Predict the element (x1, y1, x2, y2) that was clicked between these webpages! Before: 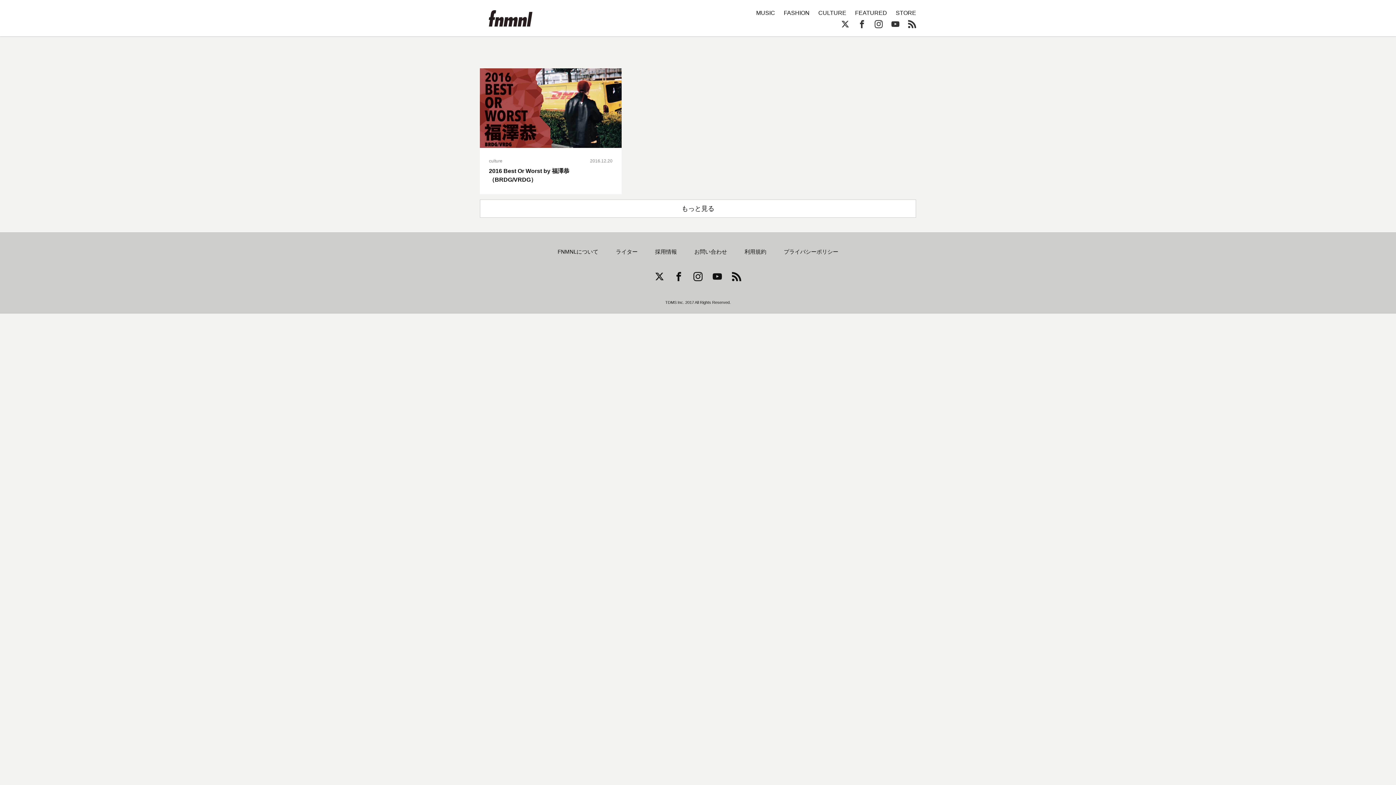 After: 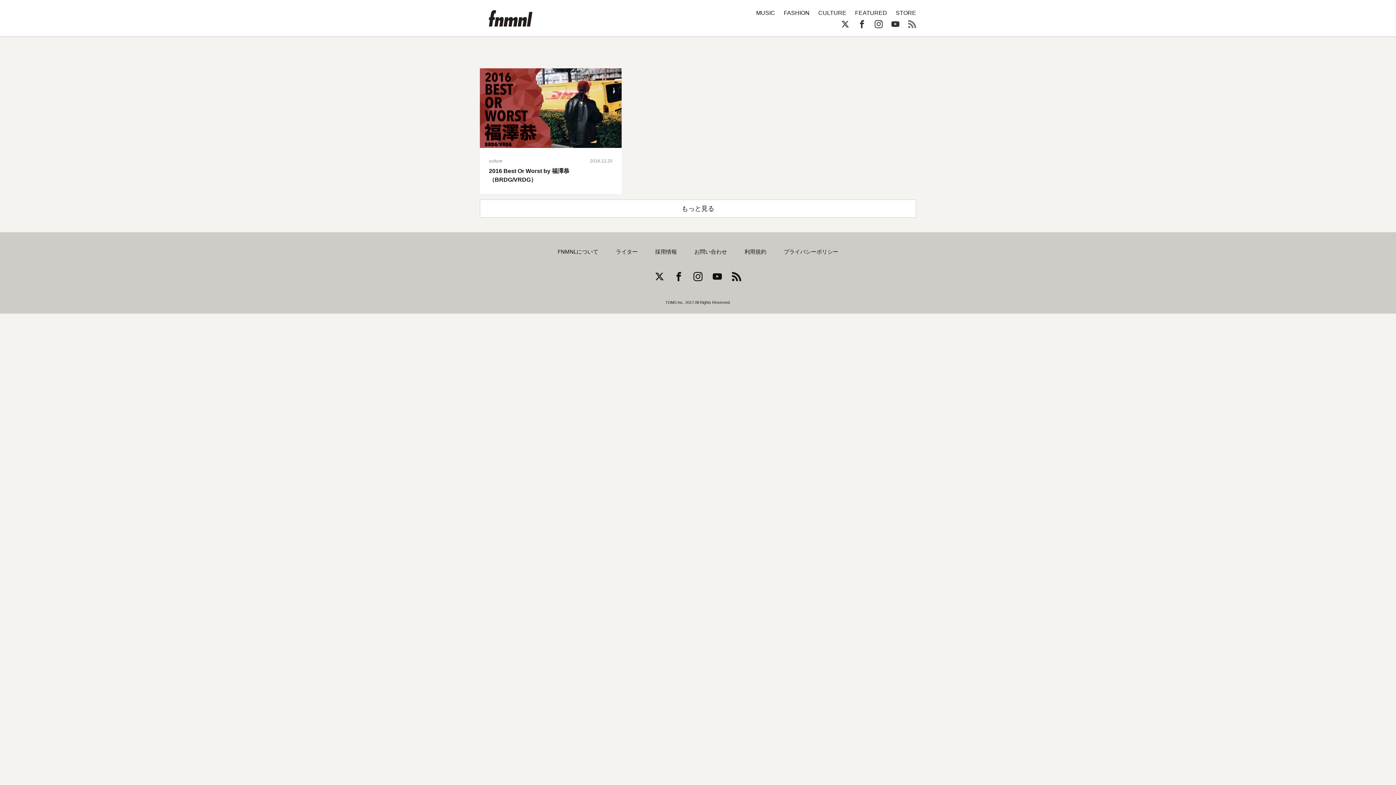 Action: bbox: (908, 20, 916, 28)